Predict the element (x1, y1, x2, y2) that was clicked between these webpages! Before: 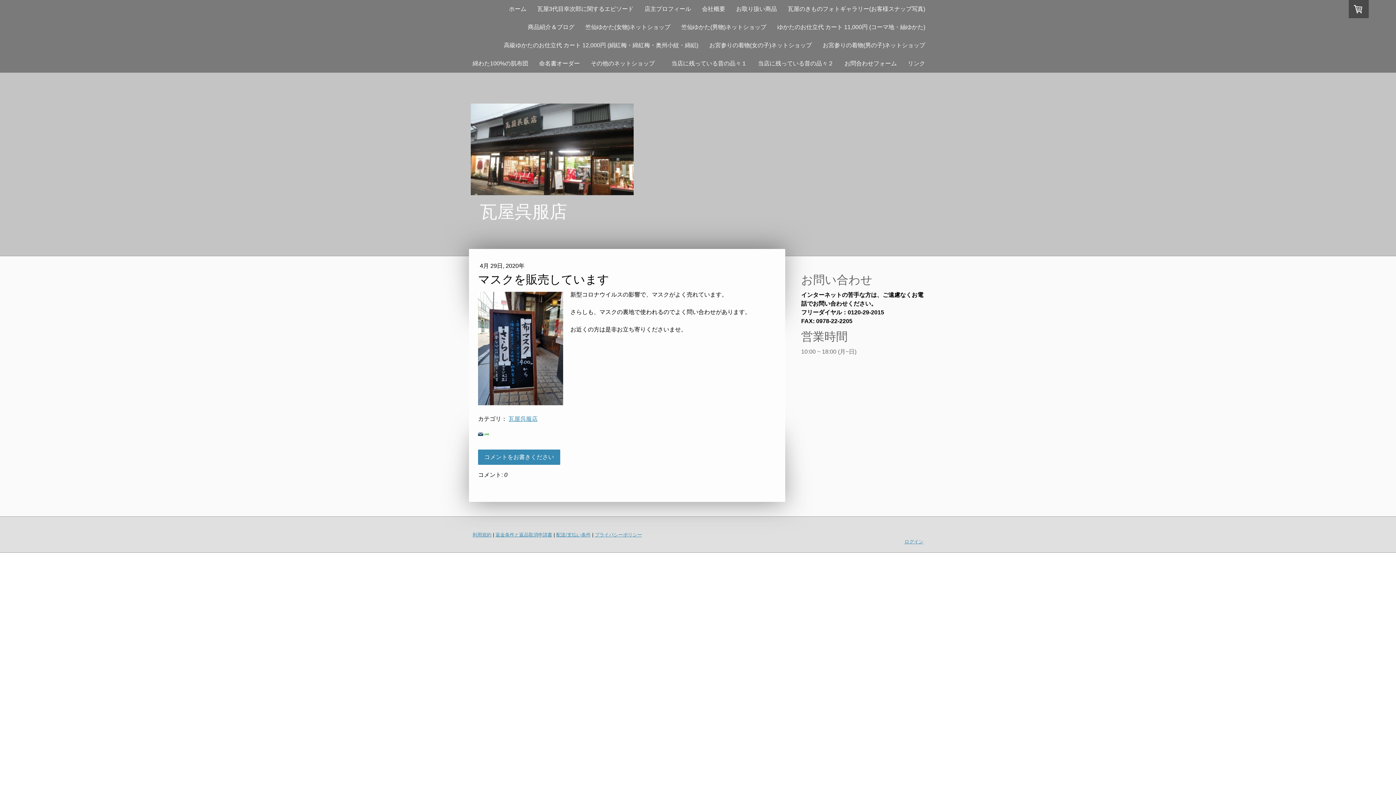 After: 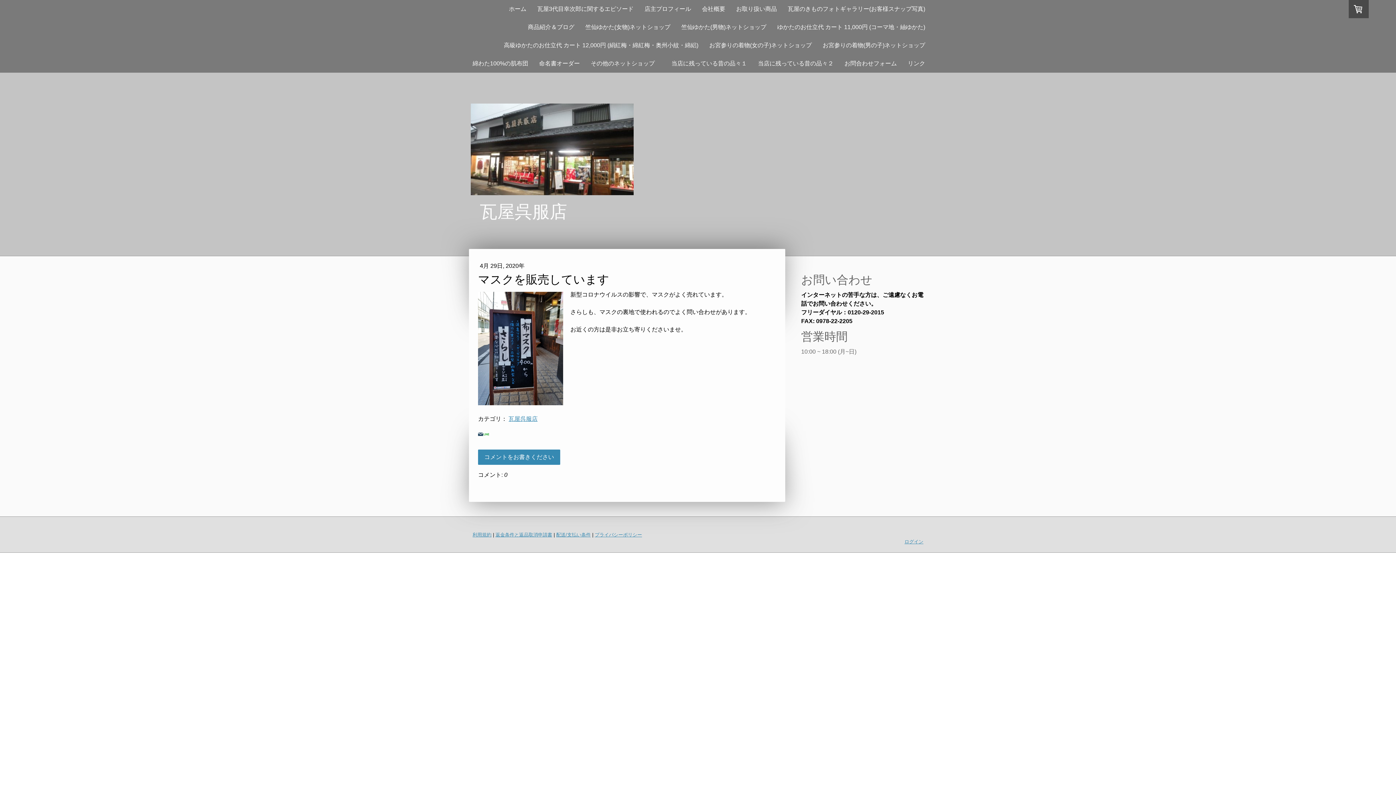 Action: bbox: (484, 432, 489, 437)